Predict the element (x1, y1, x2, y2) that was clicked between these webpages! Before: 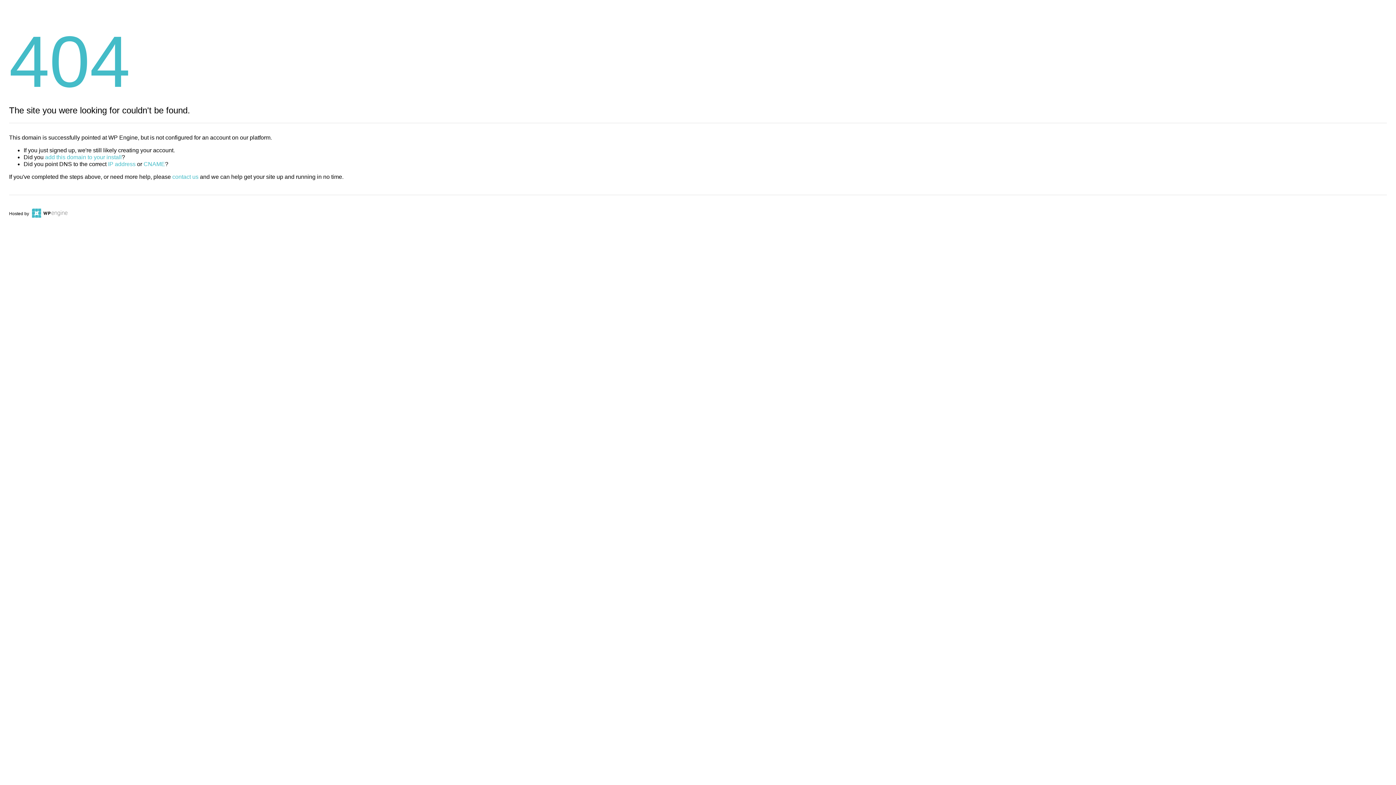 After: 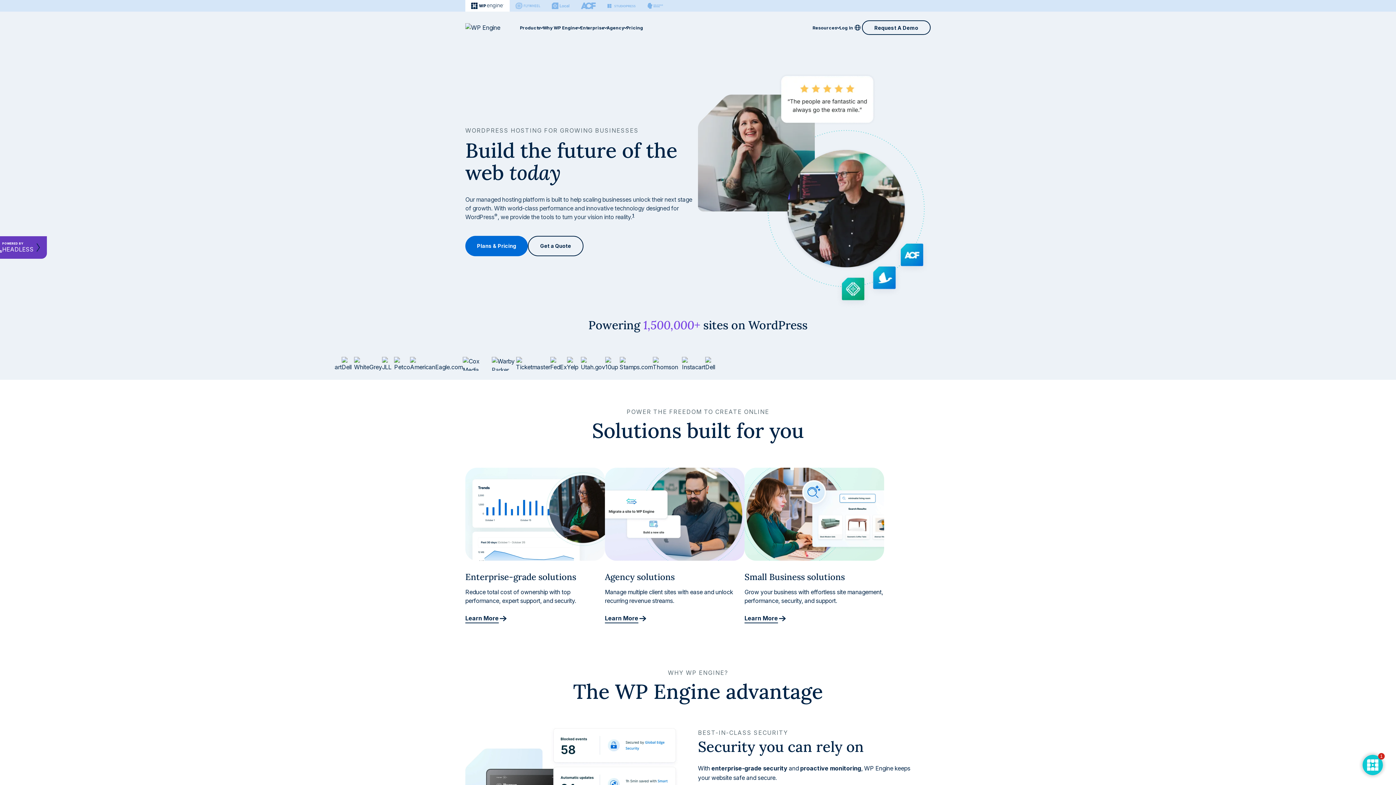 Action: bbox: (30, 211, 67, 216)